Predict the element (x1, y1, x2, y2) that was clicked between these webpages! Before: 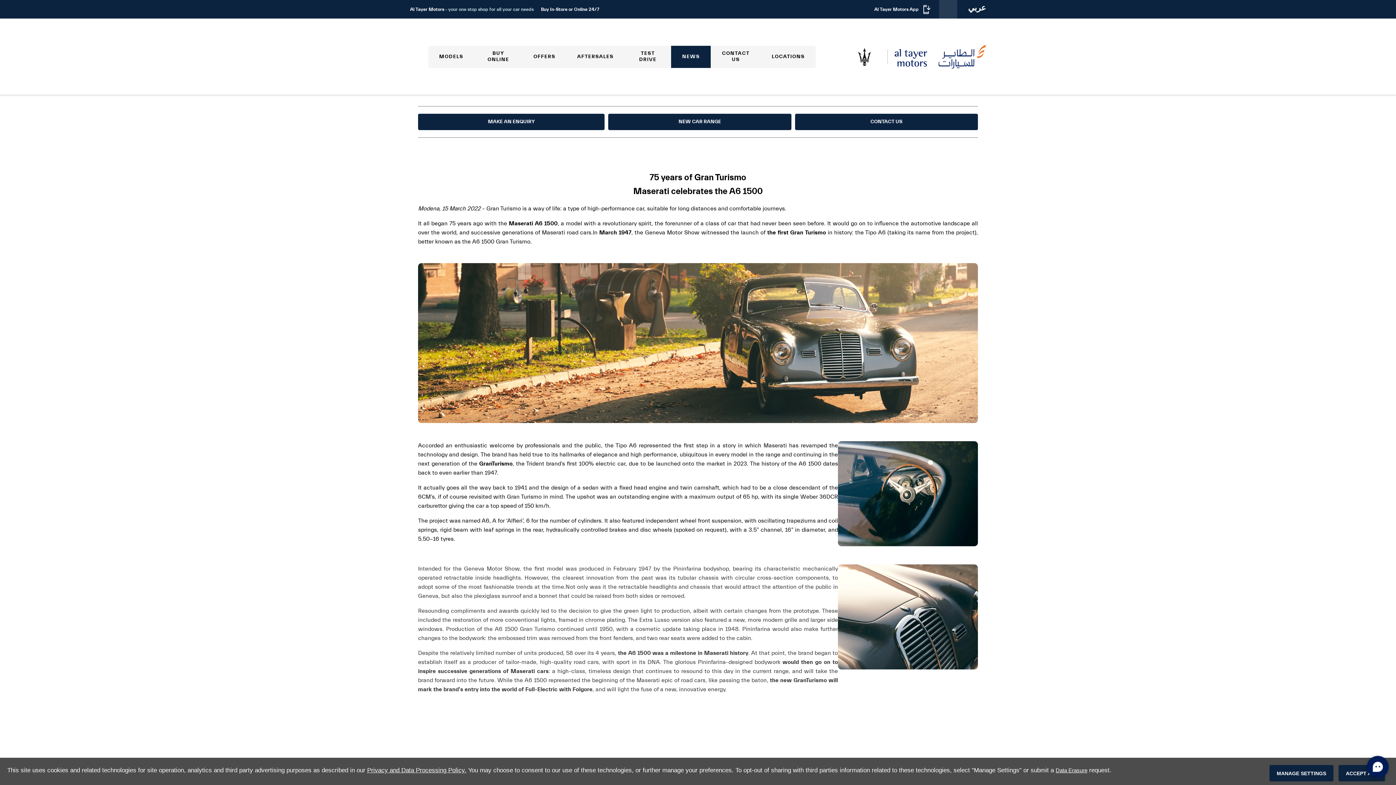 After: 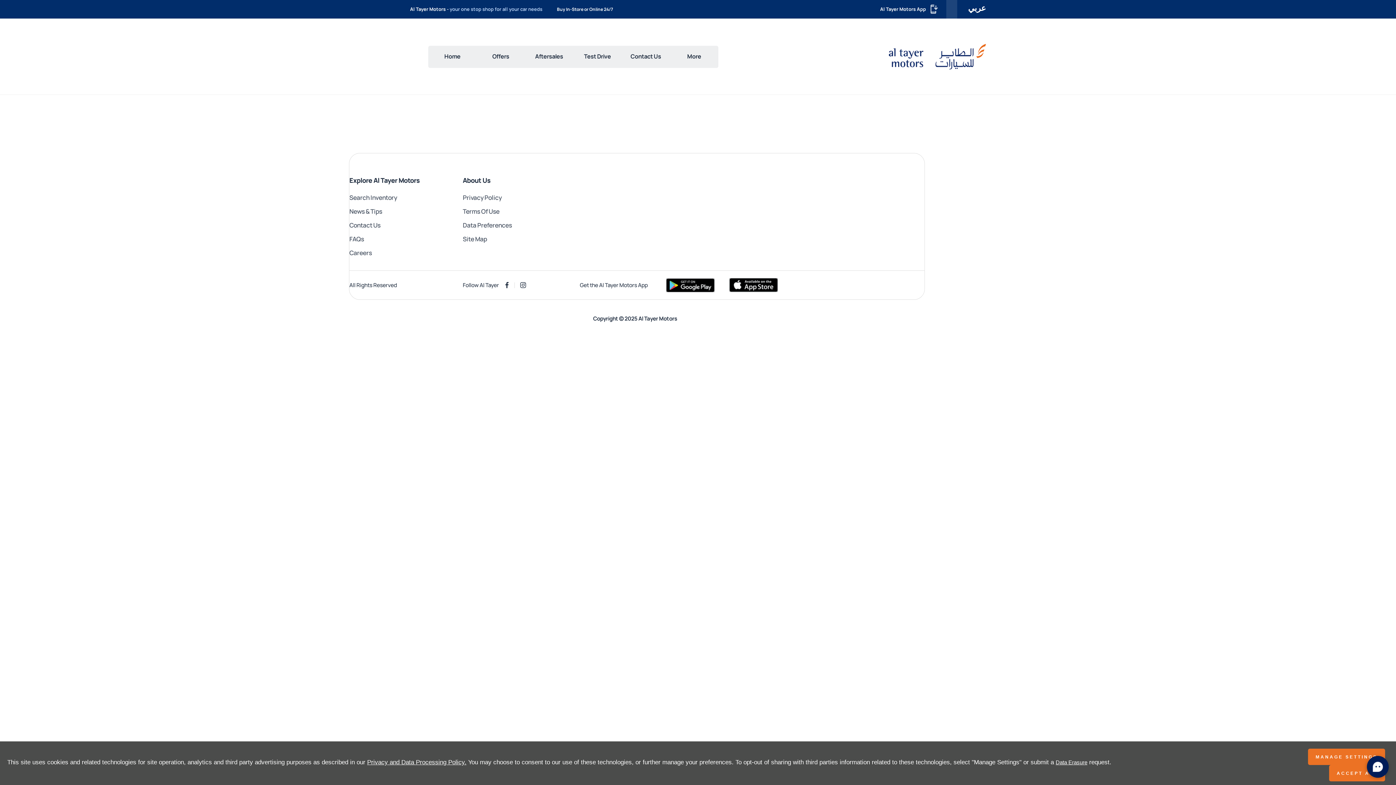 Action: bbox: (541, 0, 601, 18) label: Buy In-Store or Online 24/7